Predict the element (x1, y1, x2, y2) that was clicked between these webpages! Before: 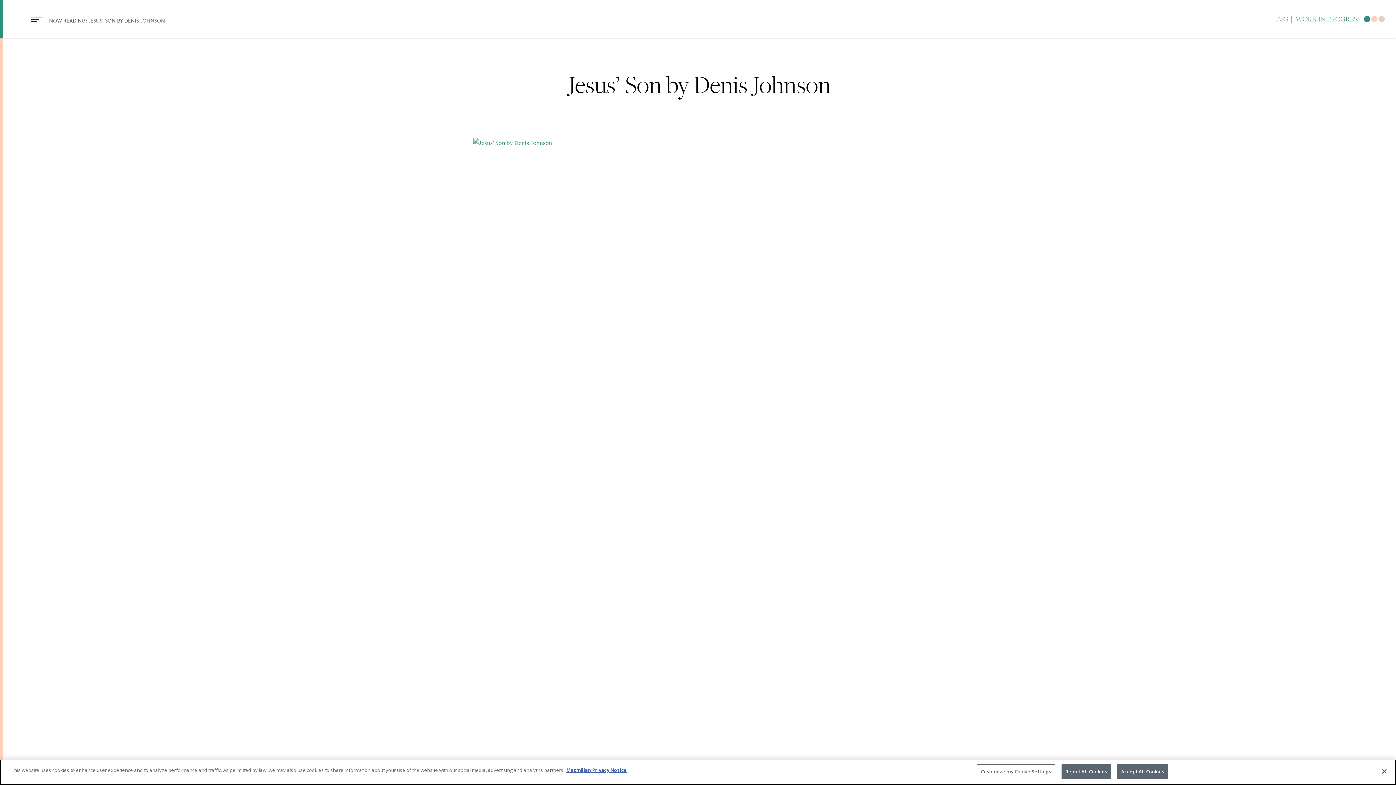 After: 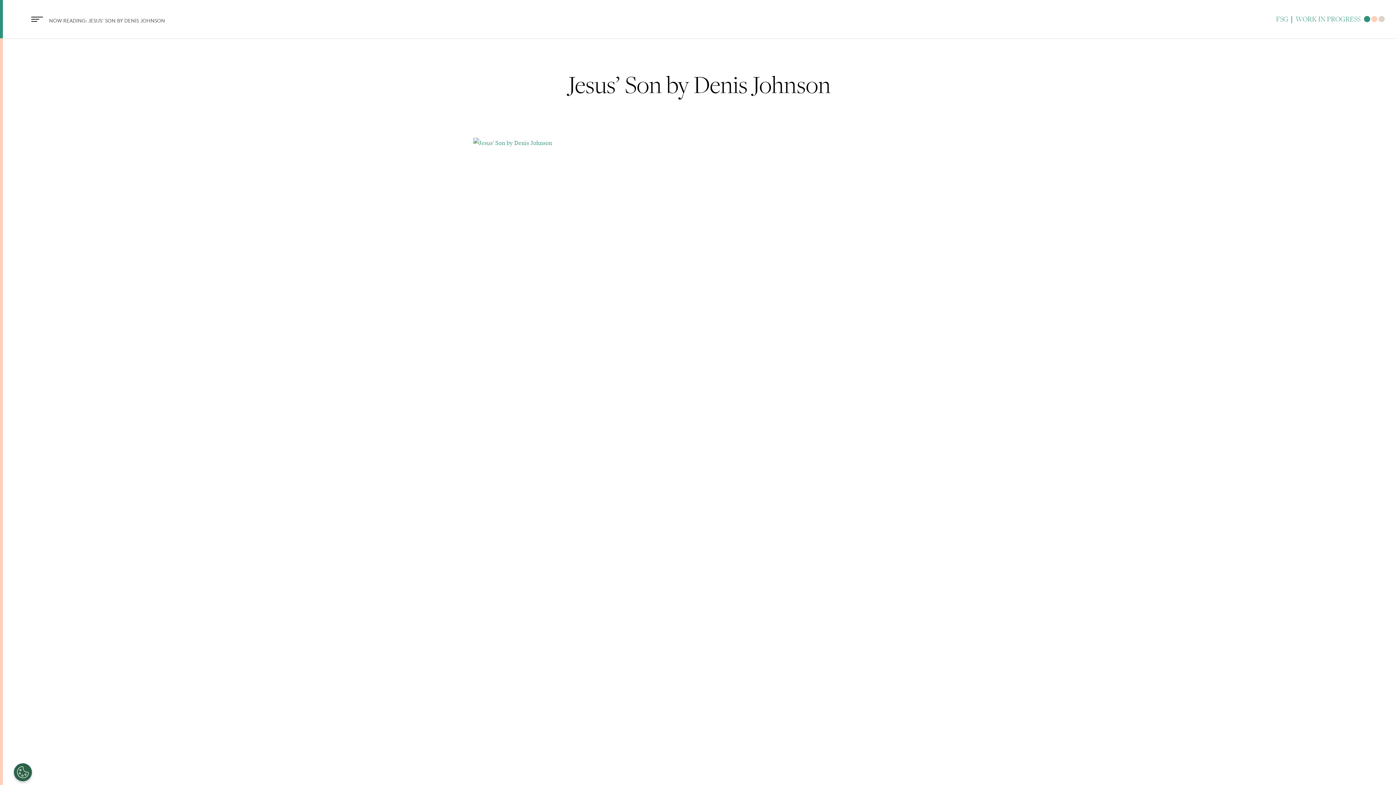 Action: label: Accept All Cookies bbox: (1117, 764, 1168, 779)